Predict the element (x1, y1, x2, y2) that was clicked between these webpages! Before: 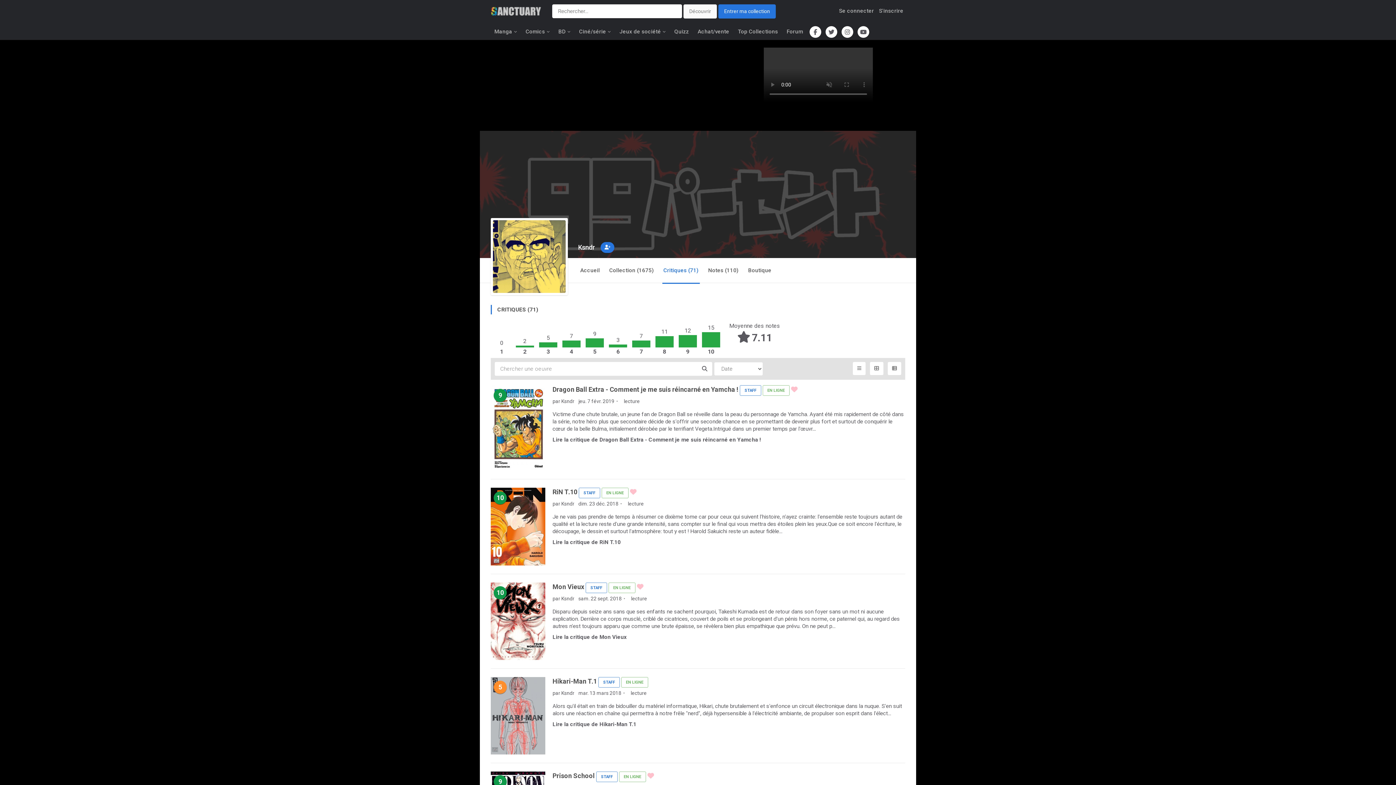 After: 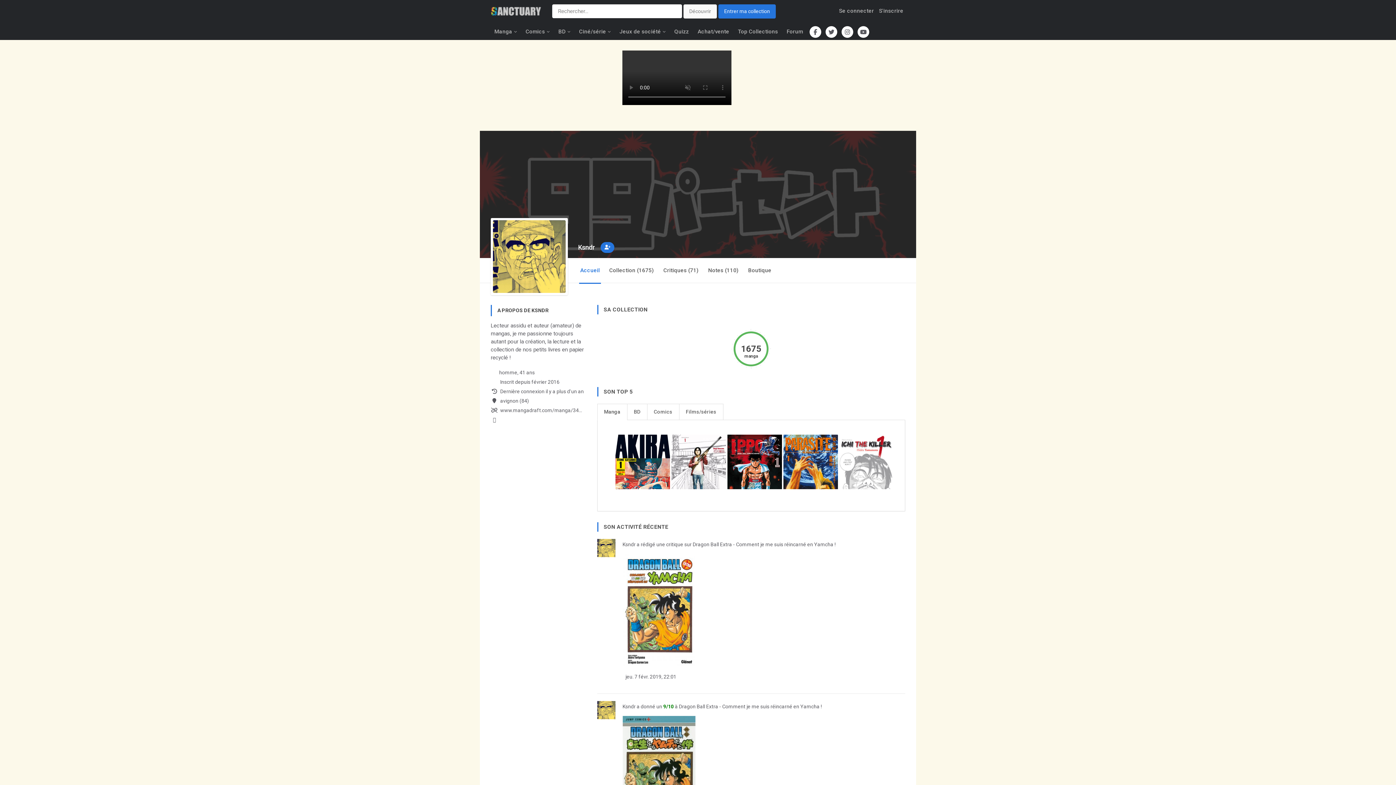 Action: label: Accueil bbox: (579, 258, 601, 282)